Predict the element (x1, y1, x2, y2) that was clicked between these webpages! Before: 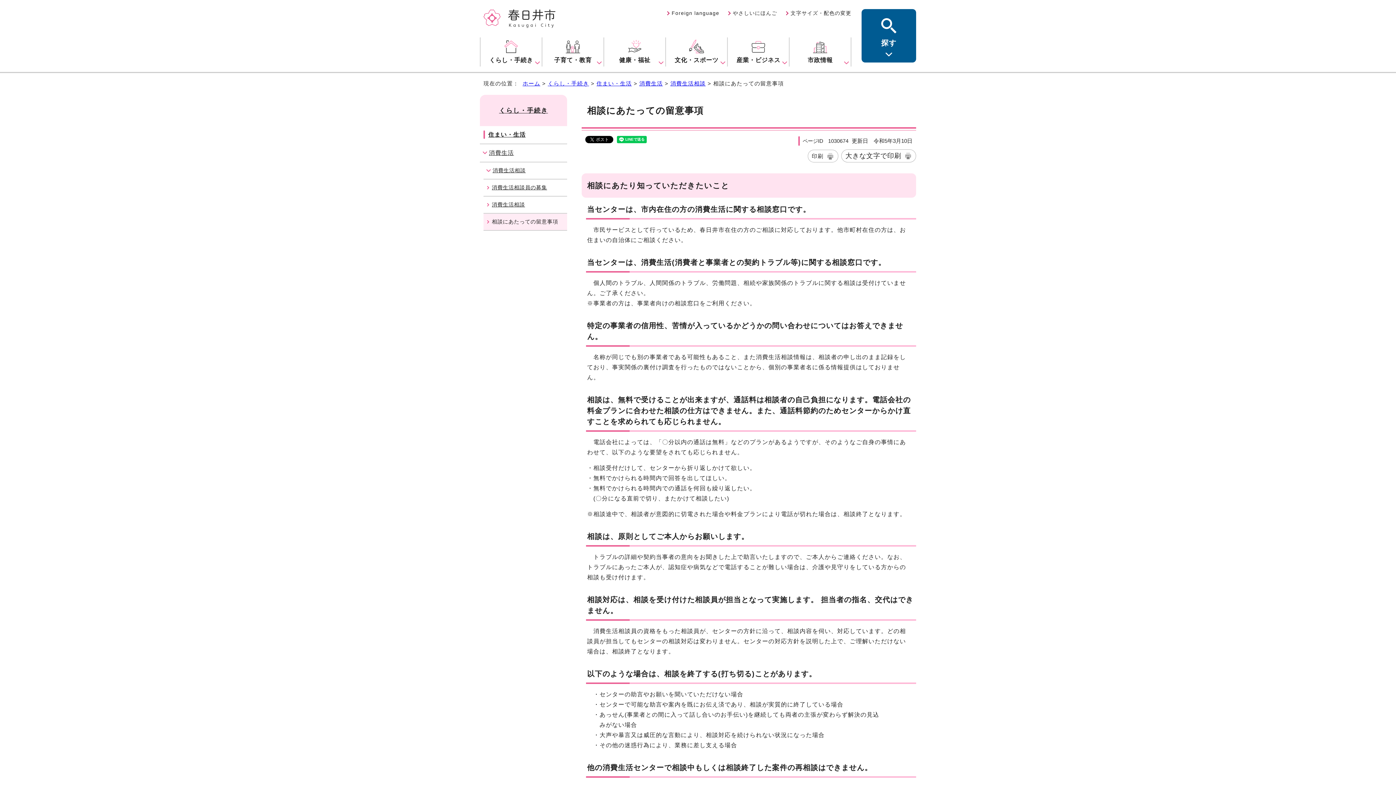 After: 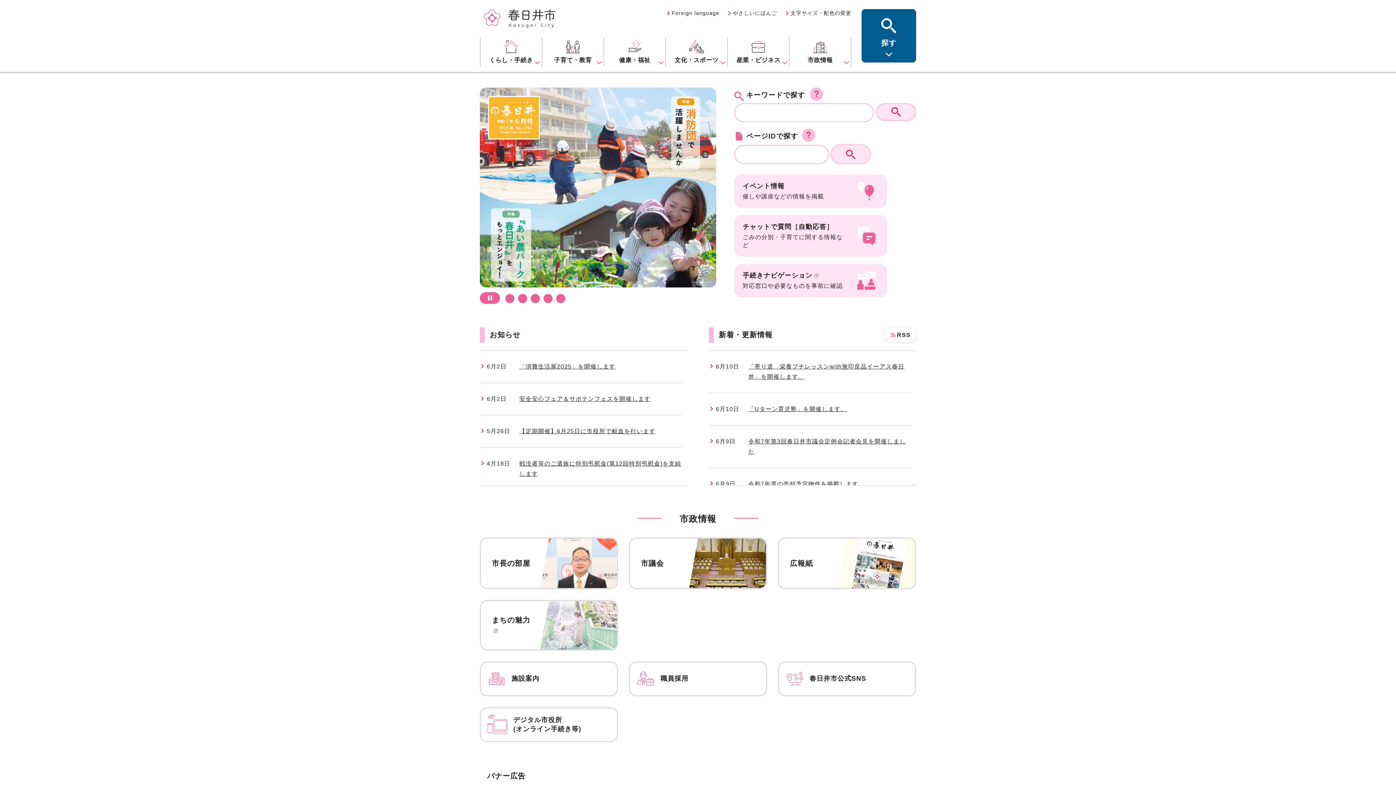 Action: bbox: (522, 80, 540, 86) label: ホーム